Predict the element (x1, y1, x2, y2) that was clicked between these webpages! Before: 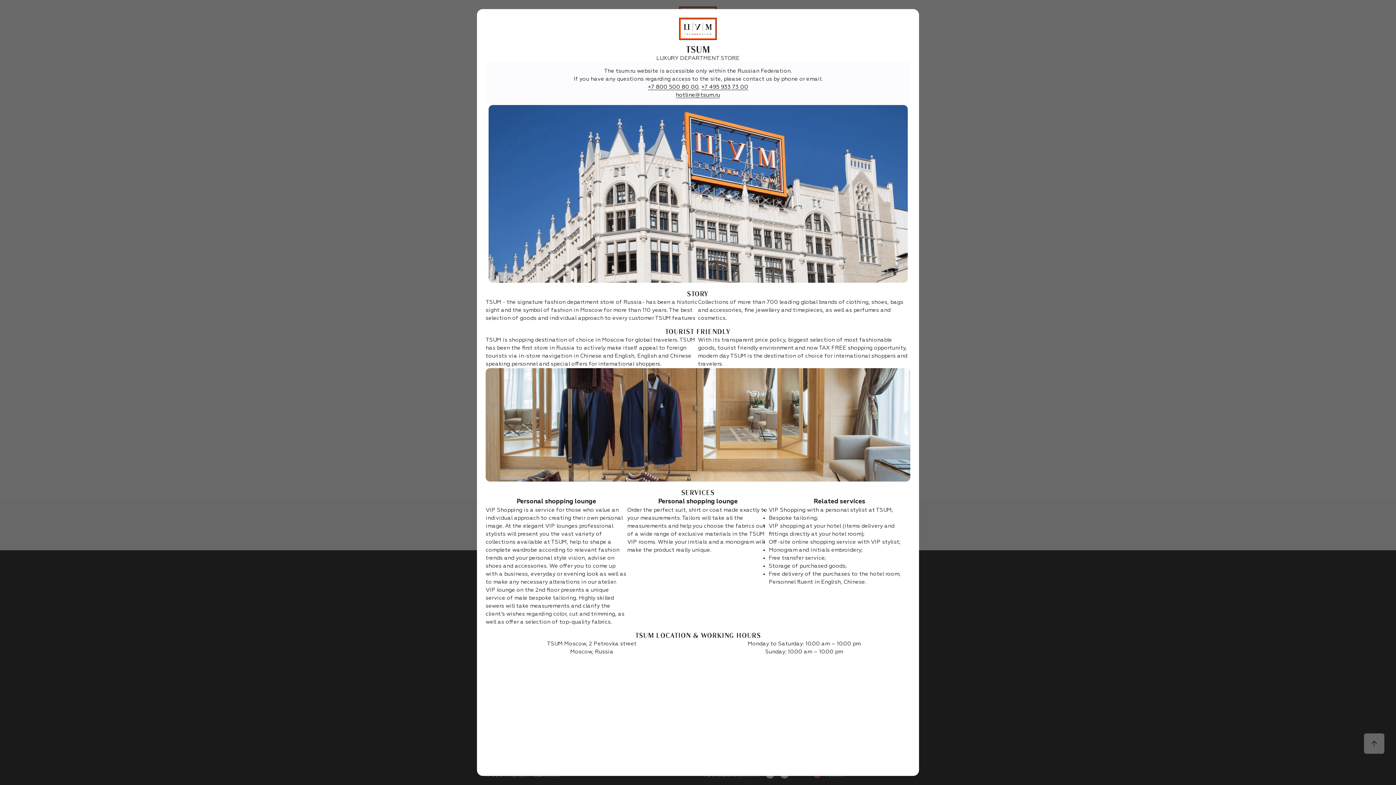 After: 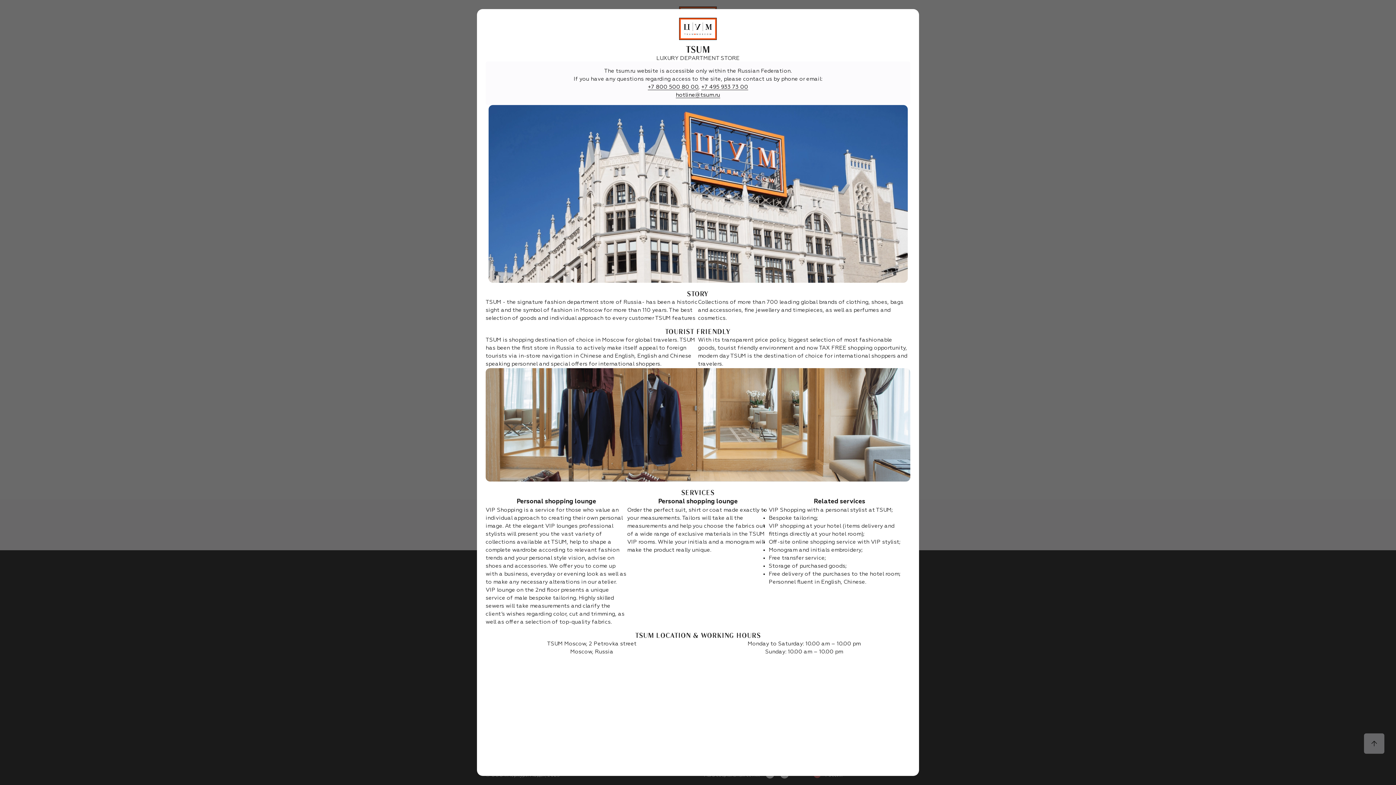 Action: bbox: (648, 84, 698, 90) label: +7 800 500 80 00